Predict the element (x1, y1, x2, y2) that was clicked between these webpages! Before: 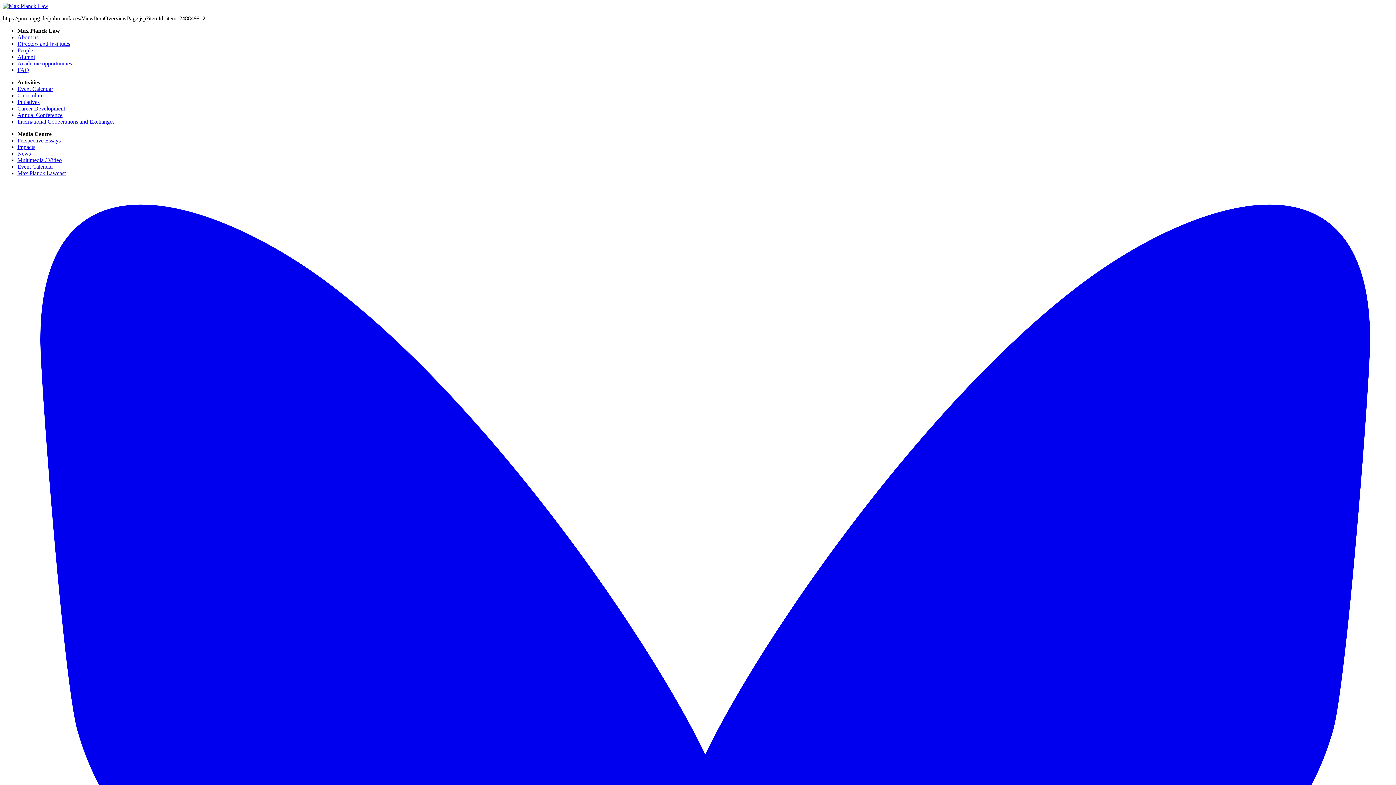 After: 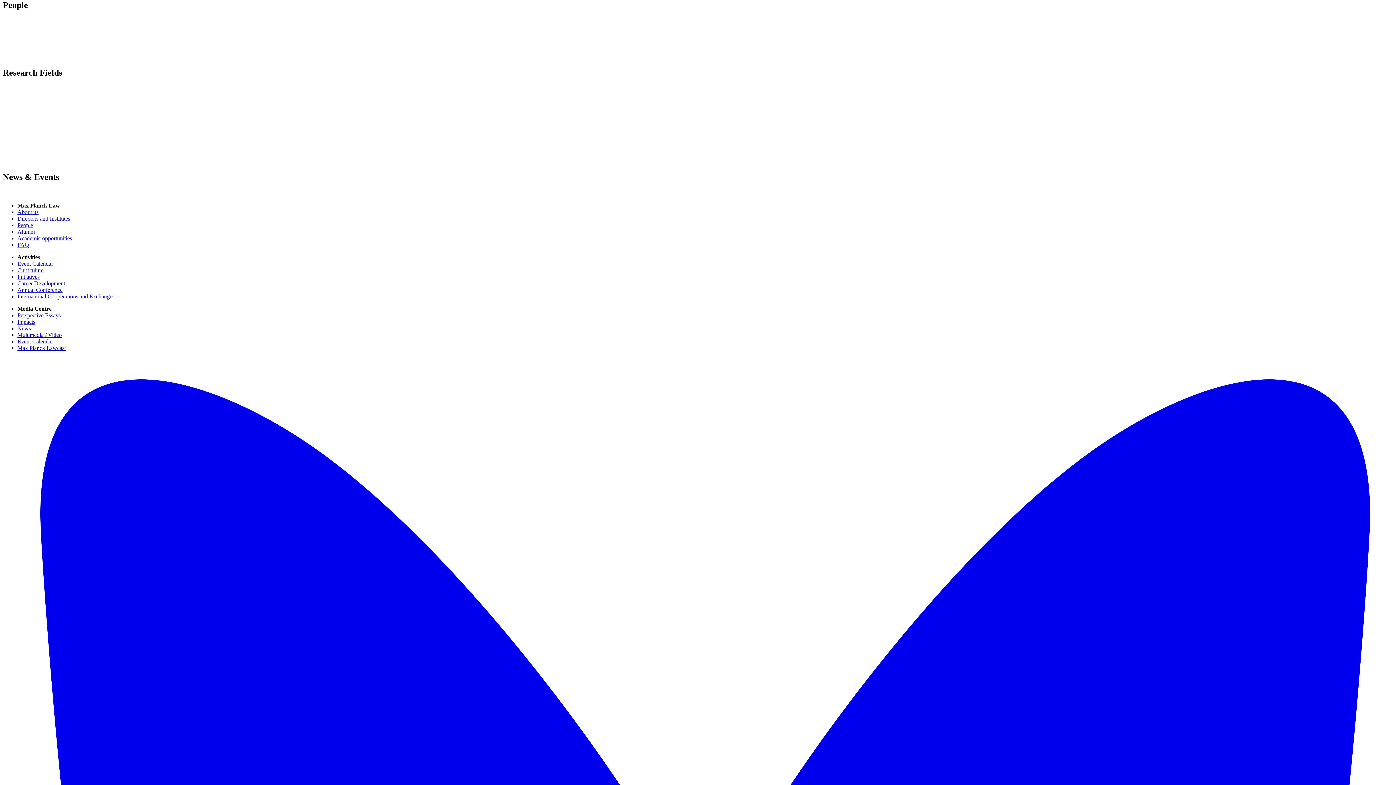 Action: label: People bbox: (17, 47, 33, 53)